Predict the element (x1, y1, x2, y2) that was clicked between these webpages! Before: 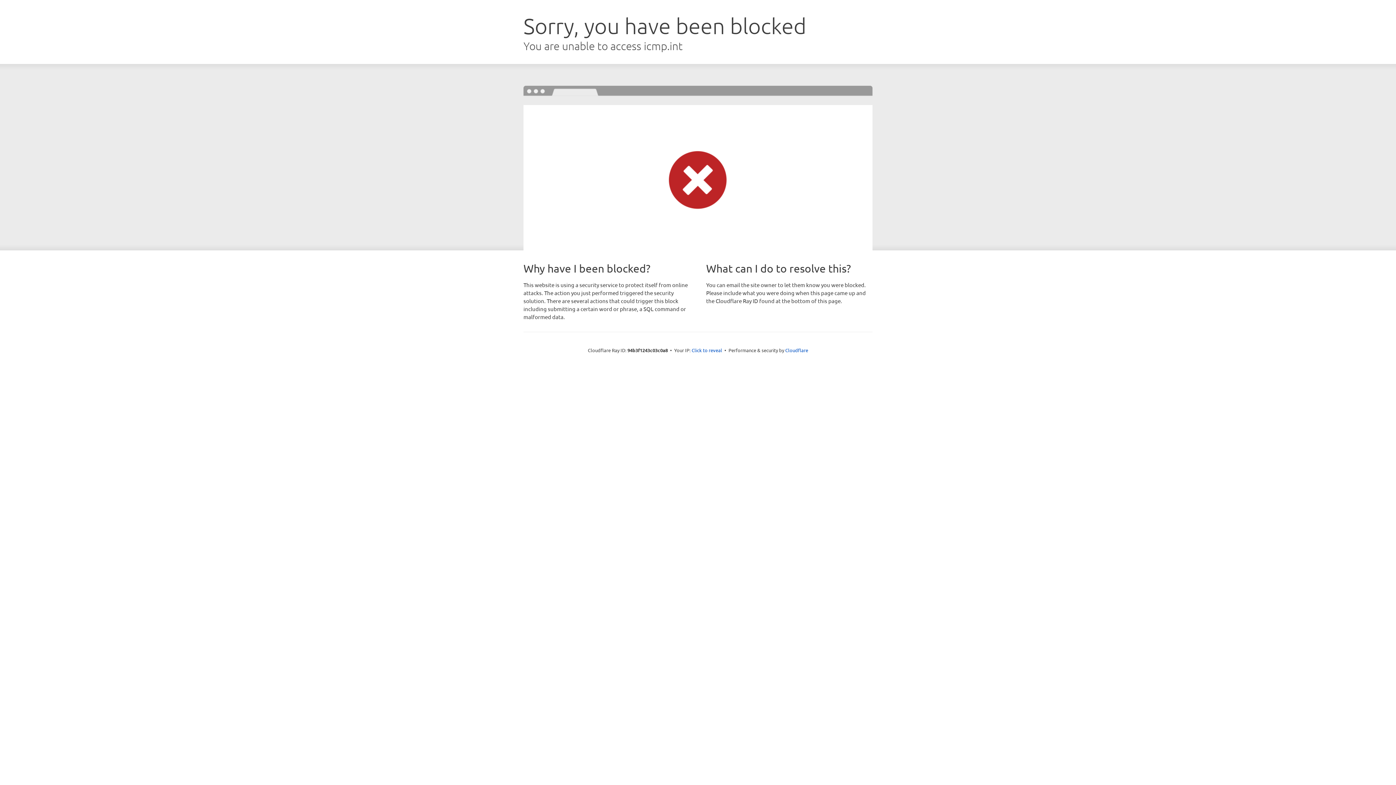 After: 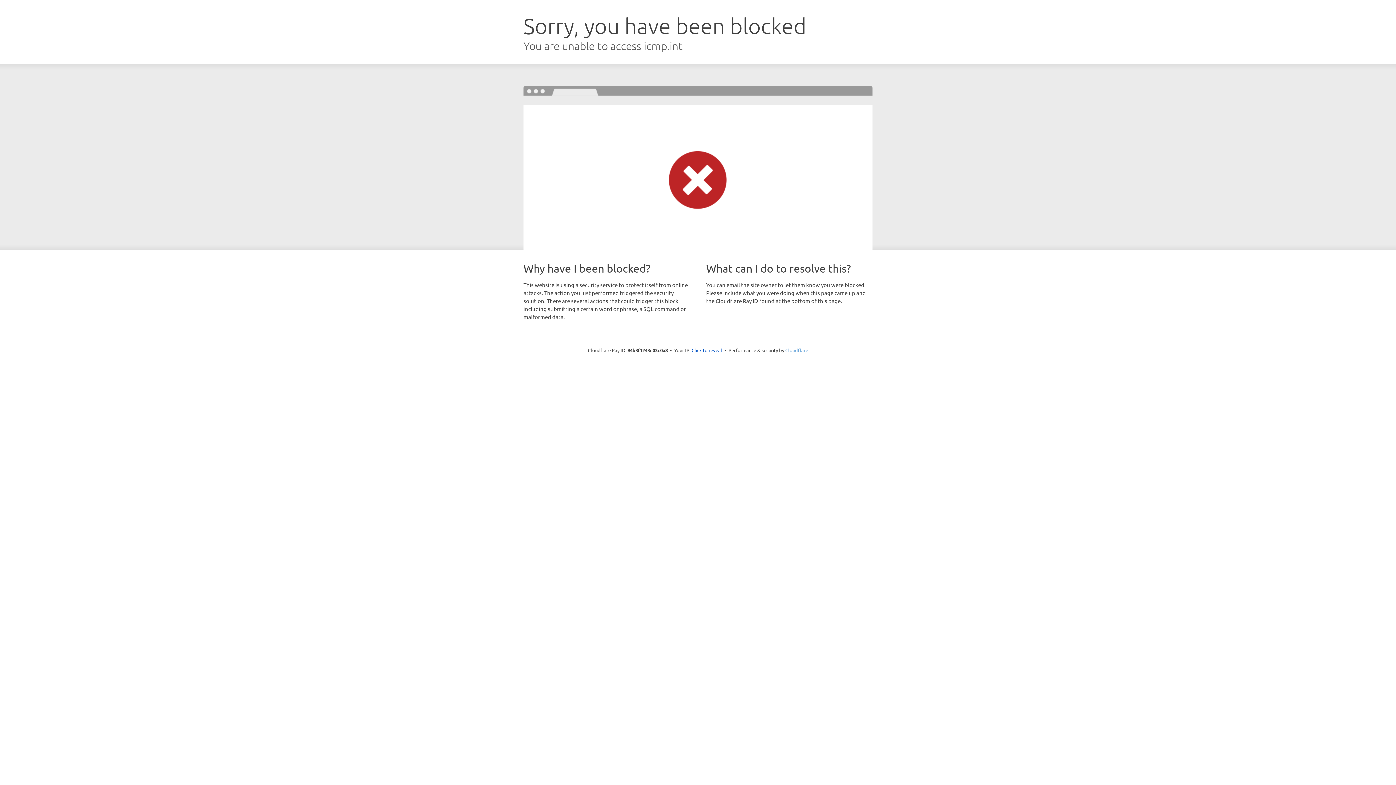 Action: bbox: (785, 347, 808, 353) label: Cloudflare